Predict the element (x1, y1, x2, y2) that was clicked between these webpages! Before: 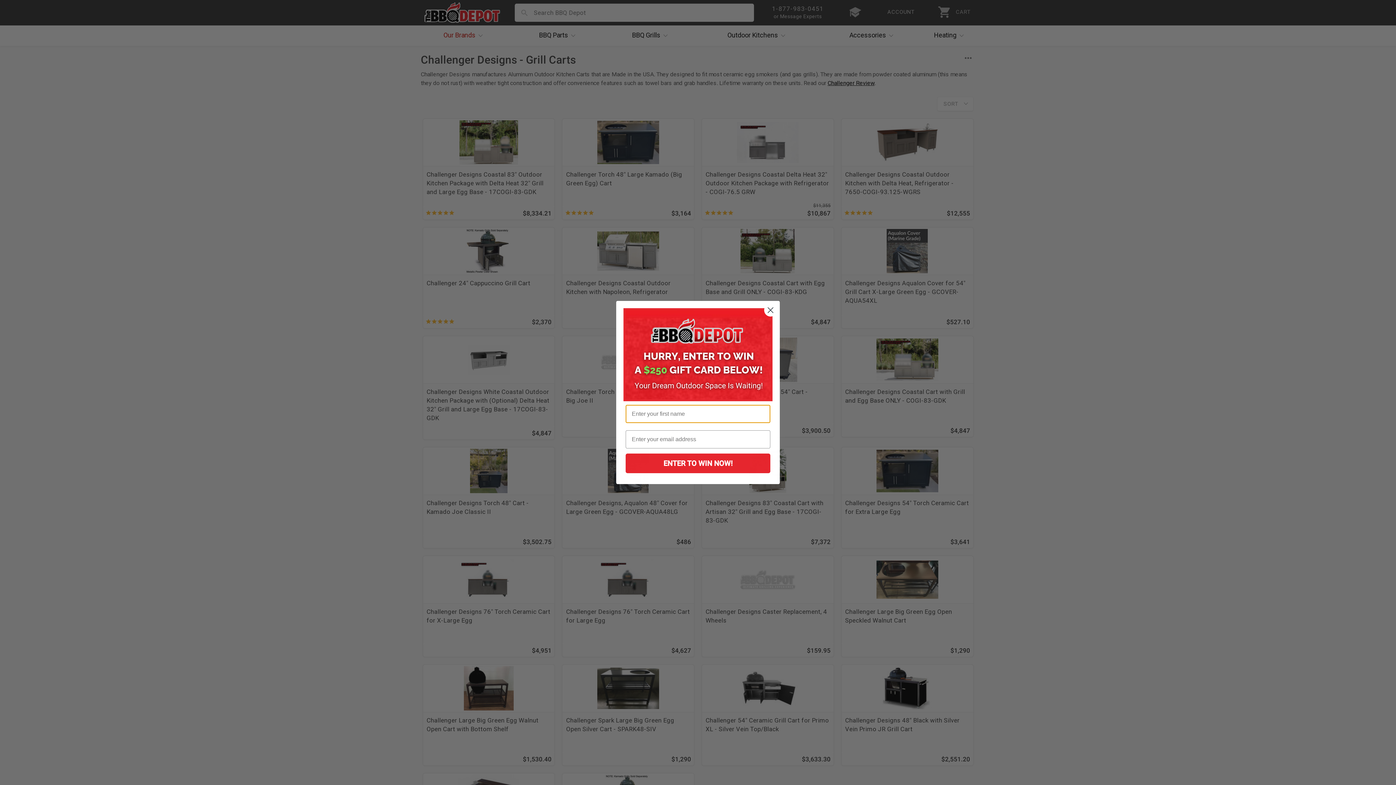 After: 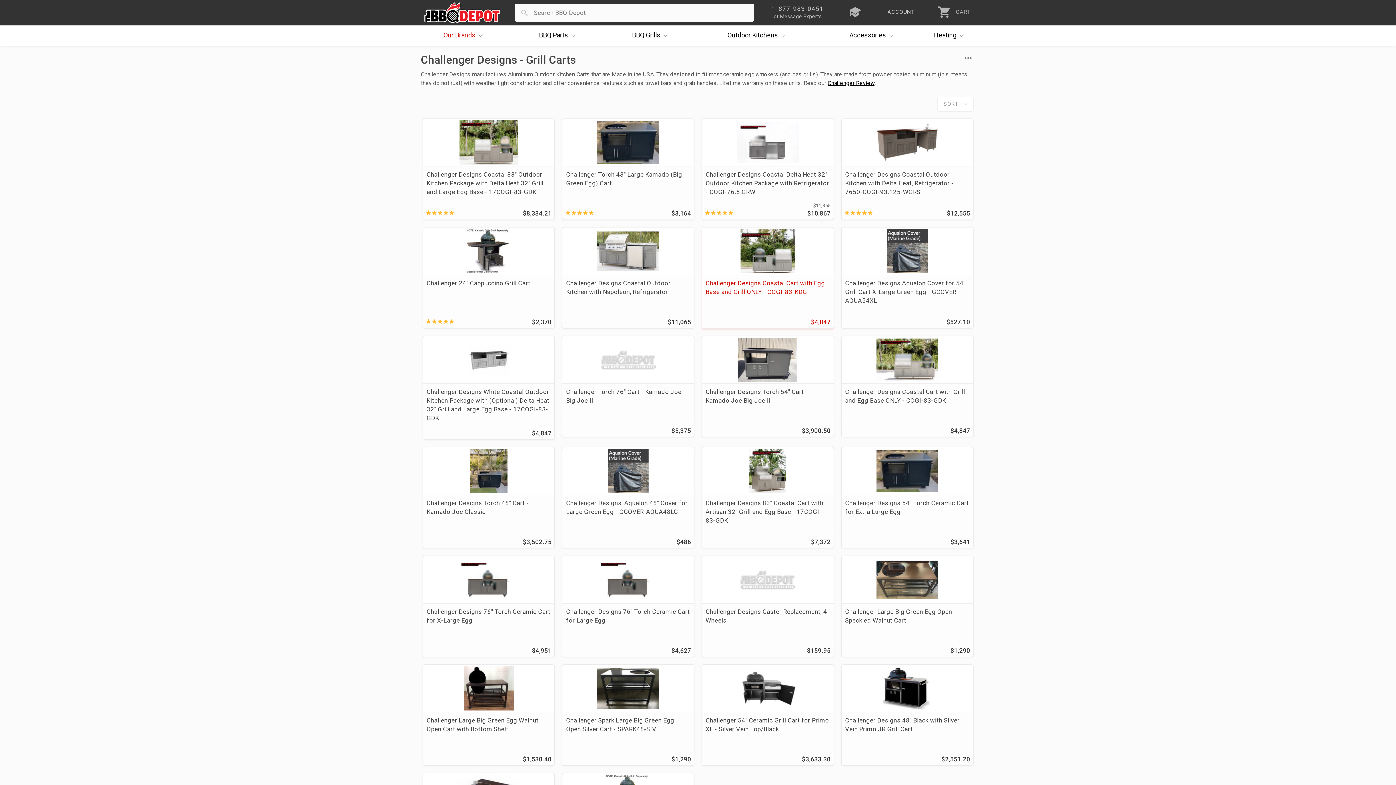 Action: bbox: (764, 304, 777, 316) label: Close dialog